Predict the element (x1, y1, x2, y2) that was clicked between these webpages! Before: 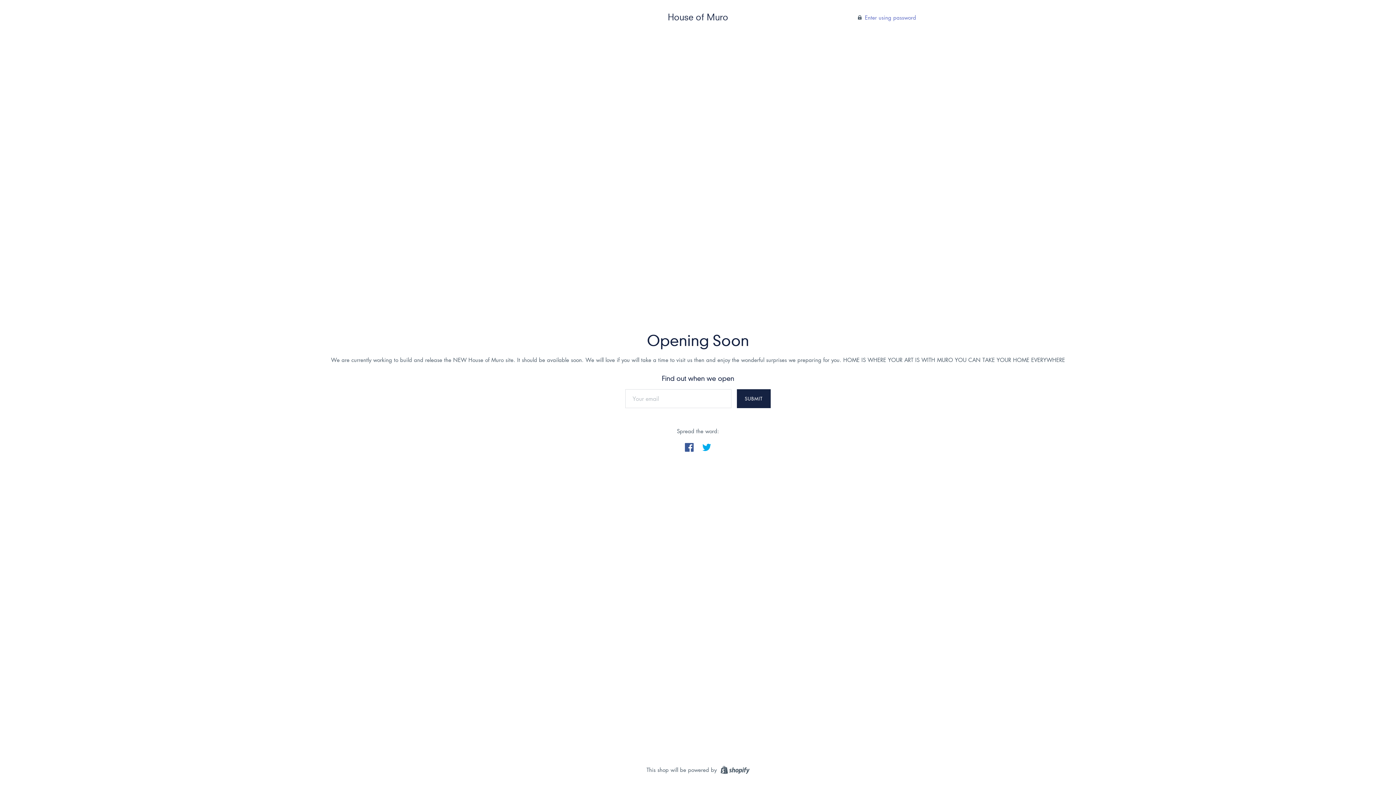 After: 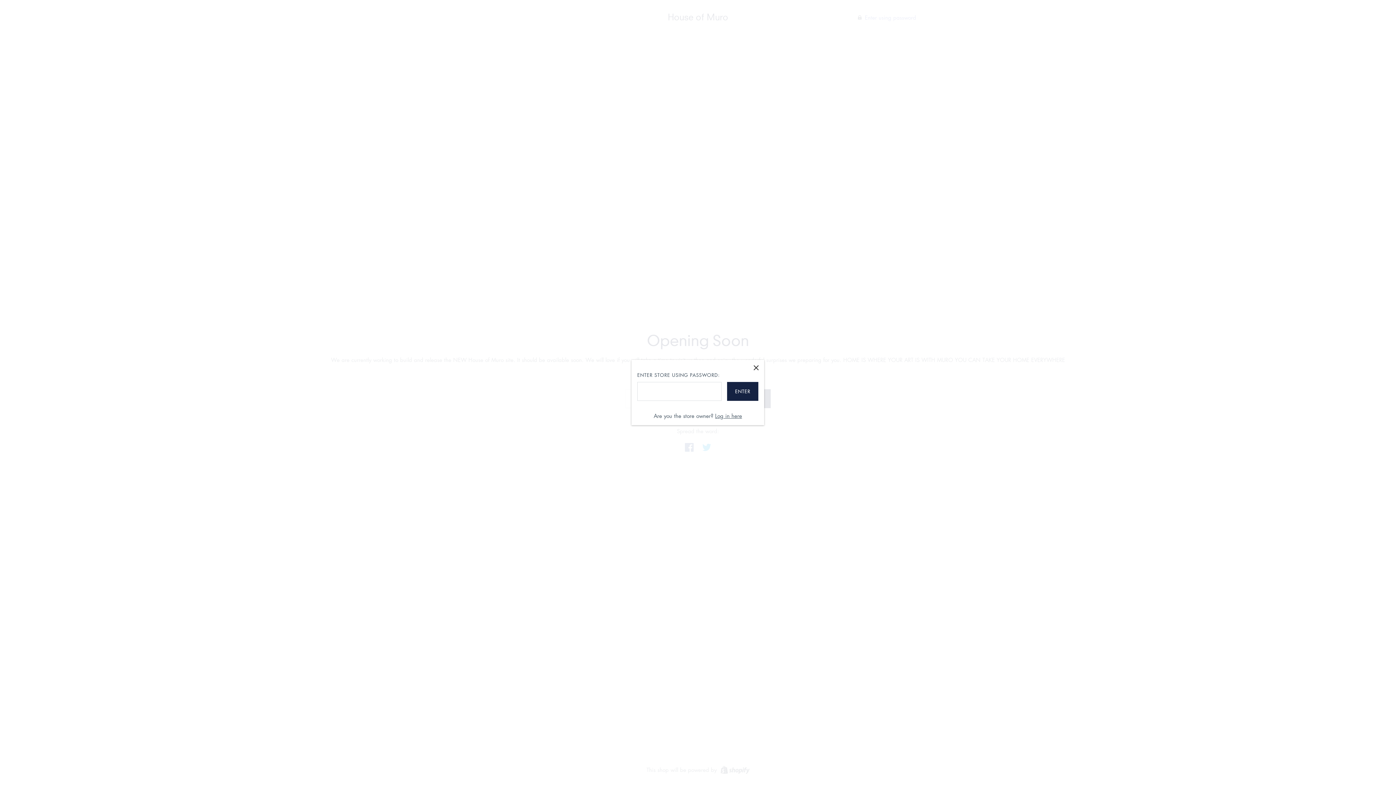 Action: label:  Enter using password bbox: (858, 13, 916, 21)